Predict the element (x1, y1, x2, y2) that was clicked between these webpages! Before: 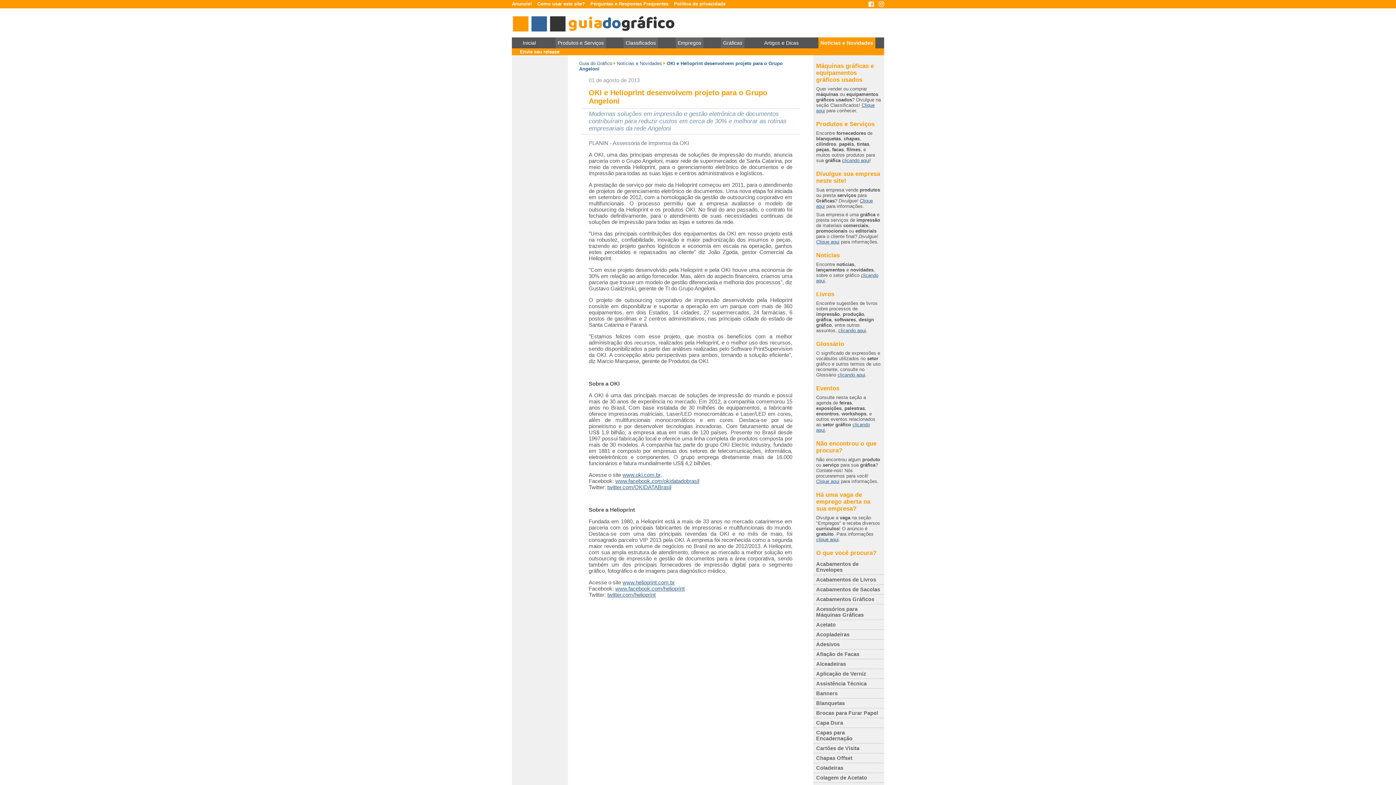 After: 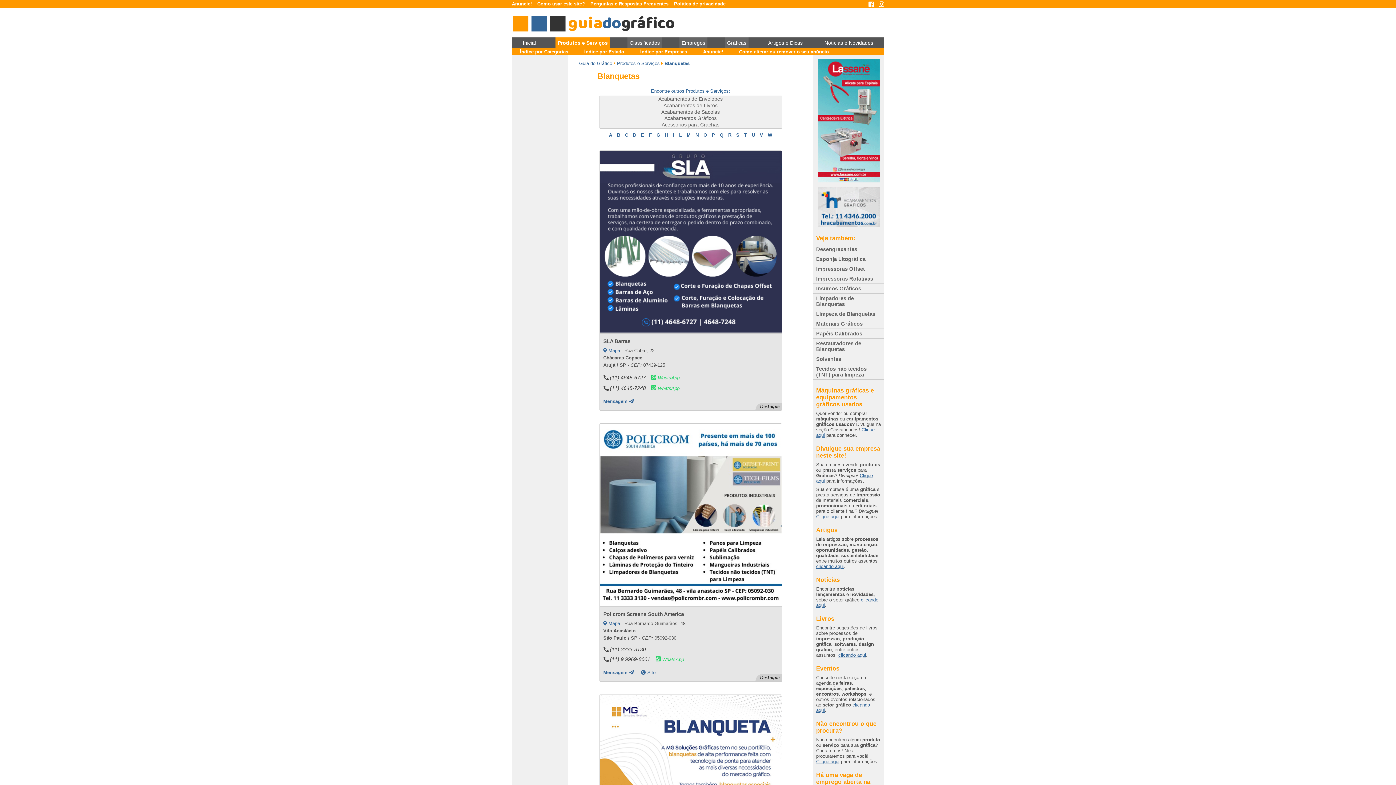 Action: label: Blanquetas bbox: (816, 700, 845, 706)